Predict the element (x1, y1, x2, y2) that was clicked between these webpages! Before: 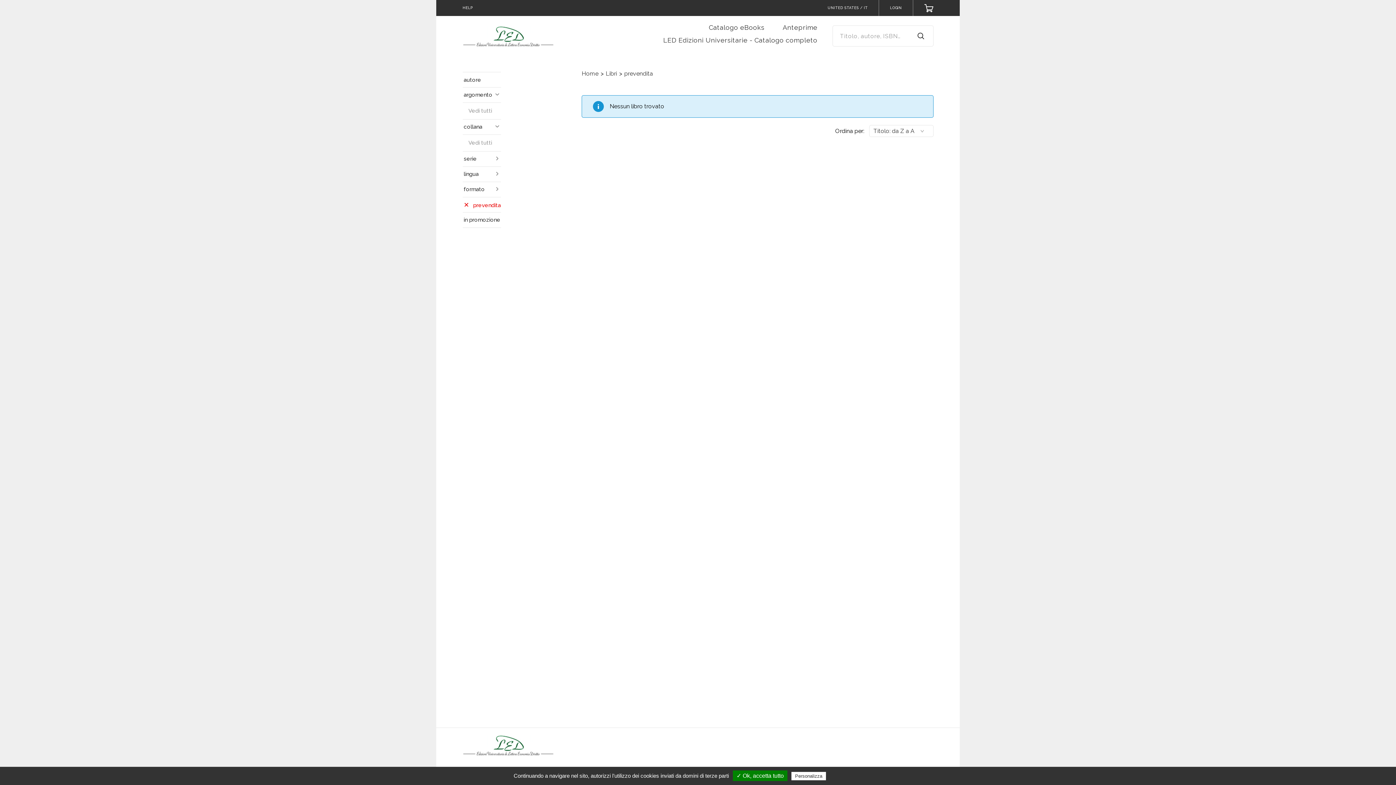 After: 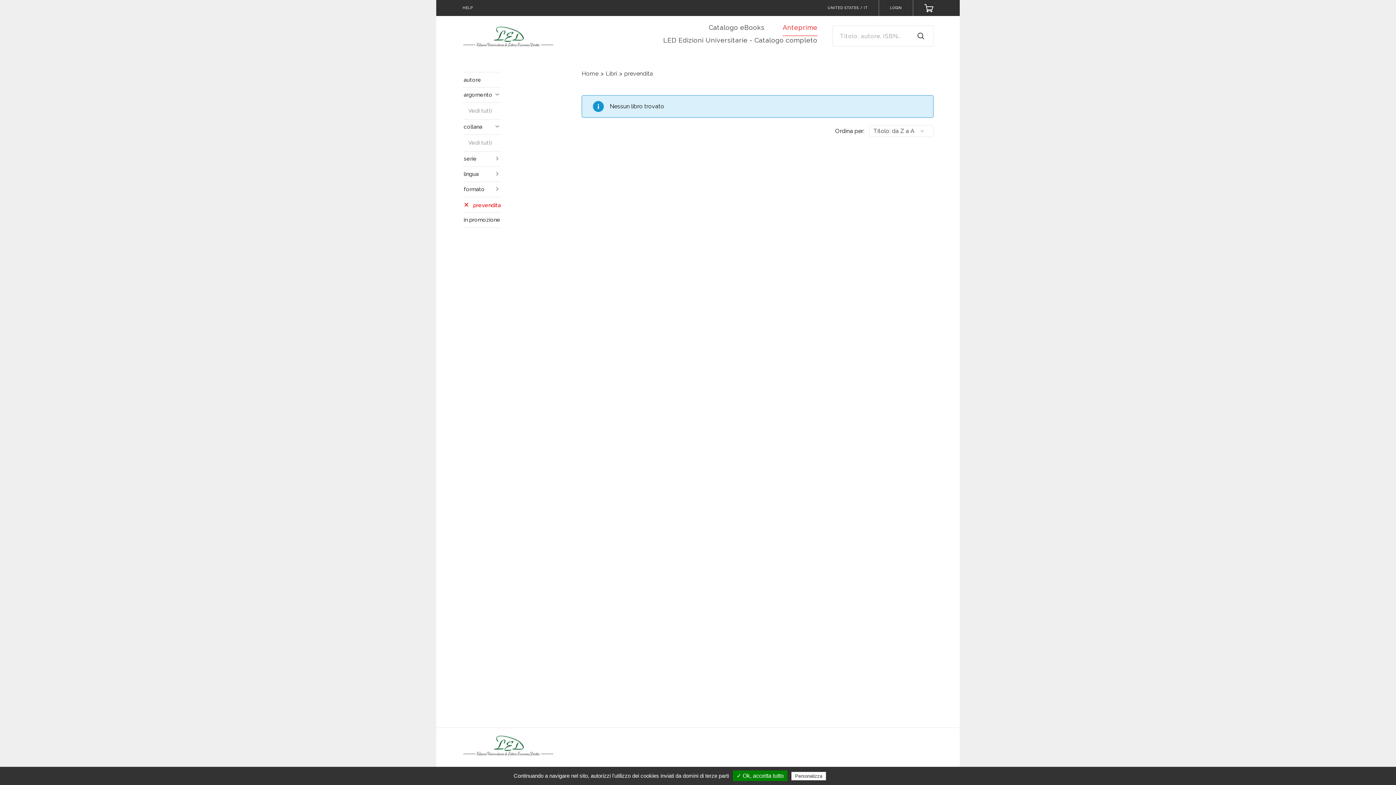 Action: label: Anteprime bbox: (782, 23, 817, 36)